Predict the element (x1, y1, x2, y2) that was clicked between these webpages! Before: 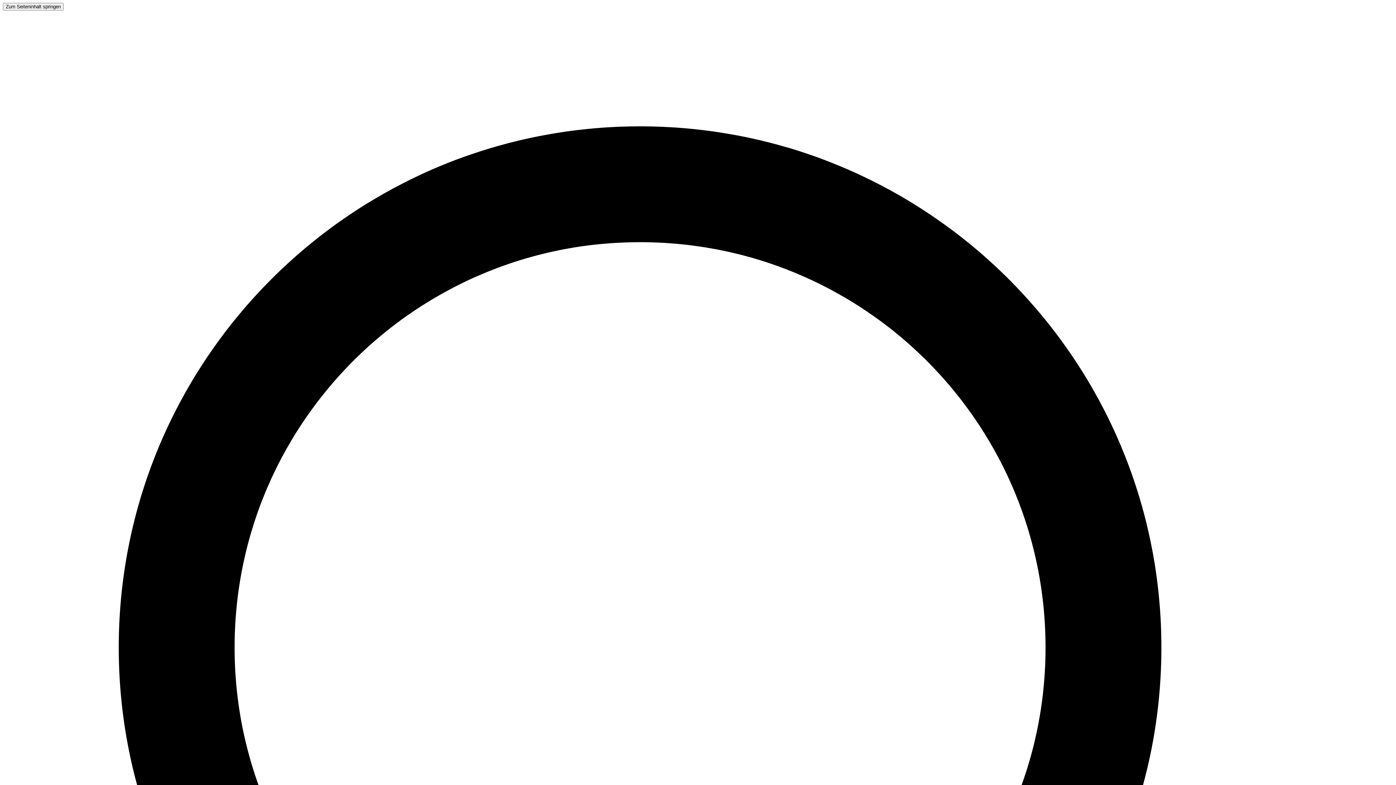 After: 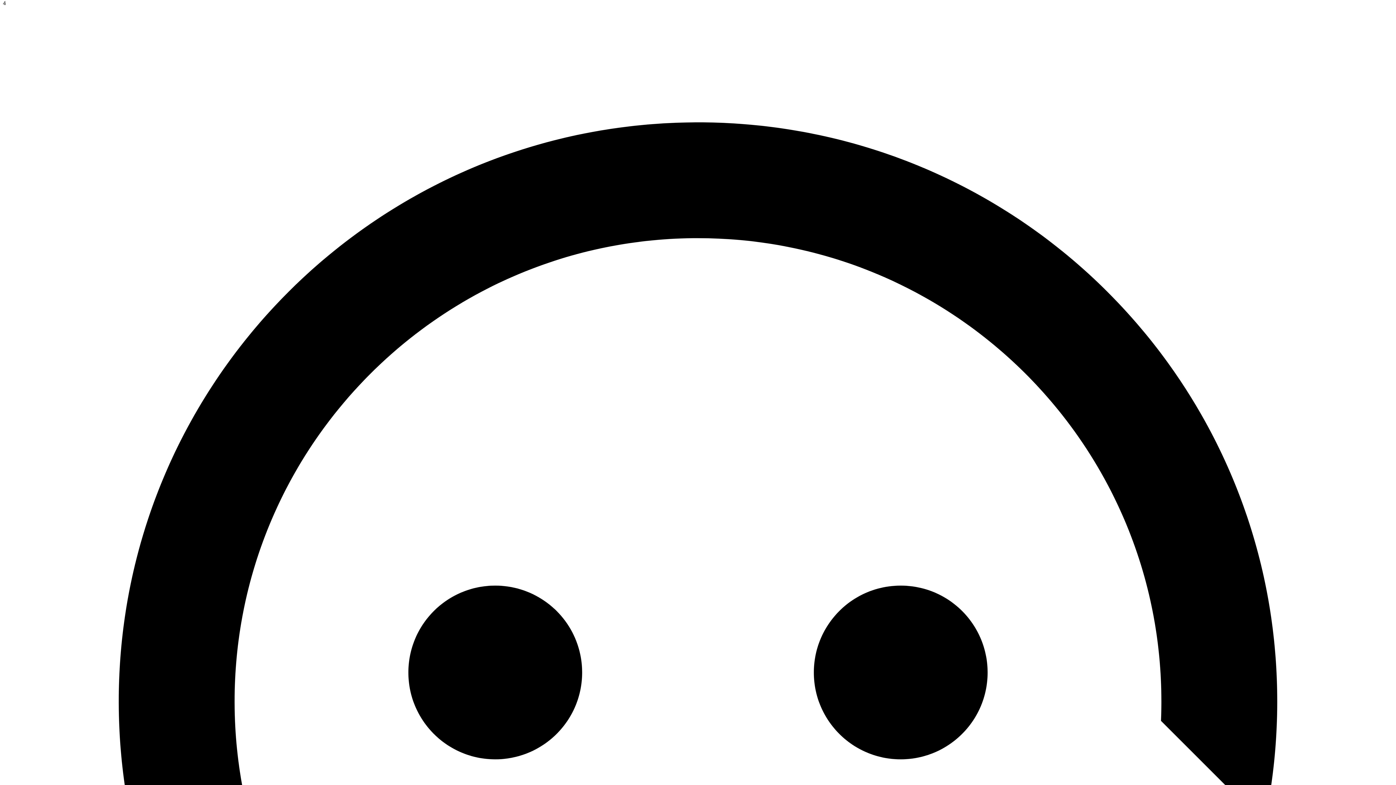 Action: label: Zum Seiteninhalt springen bbox: (2, 3, 63, 9)